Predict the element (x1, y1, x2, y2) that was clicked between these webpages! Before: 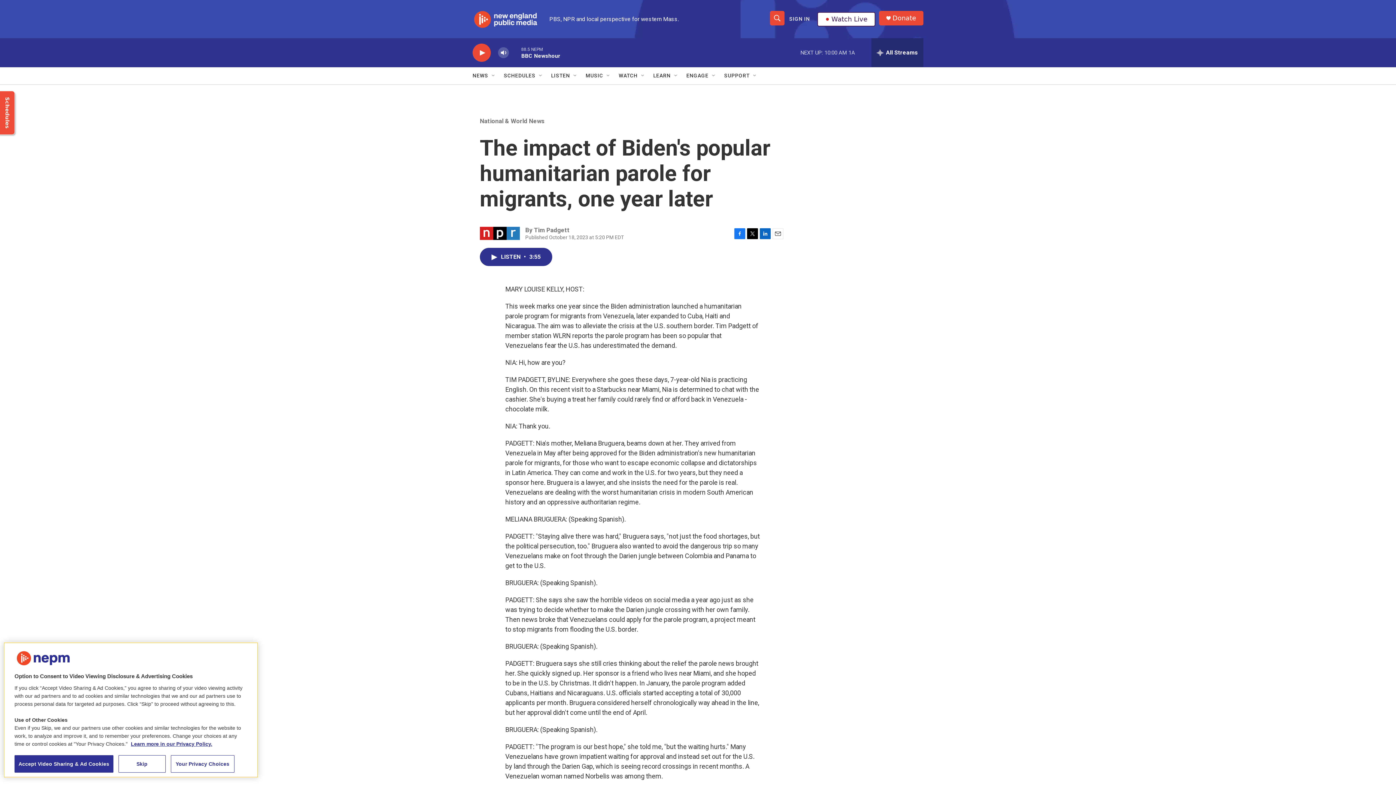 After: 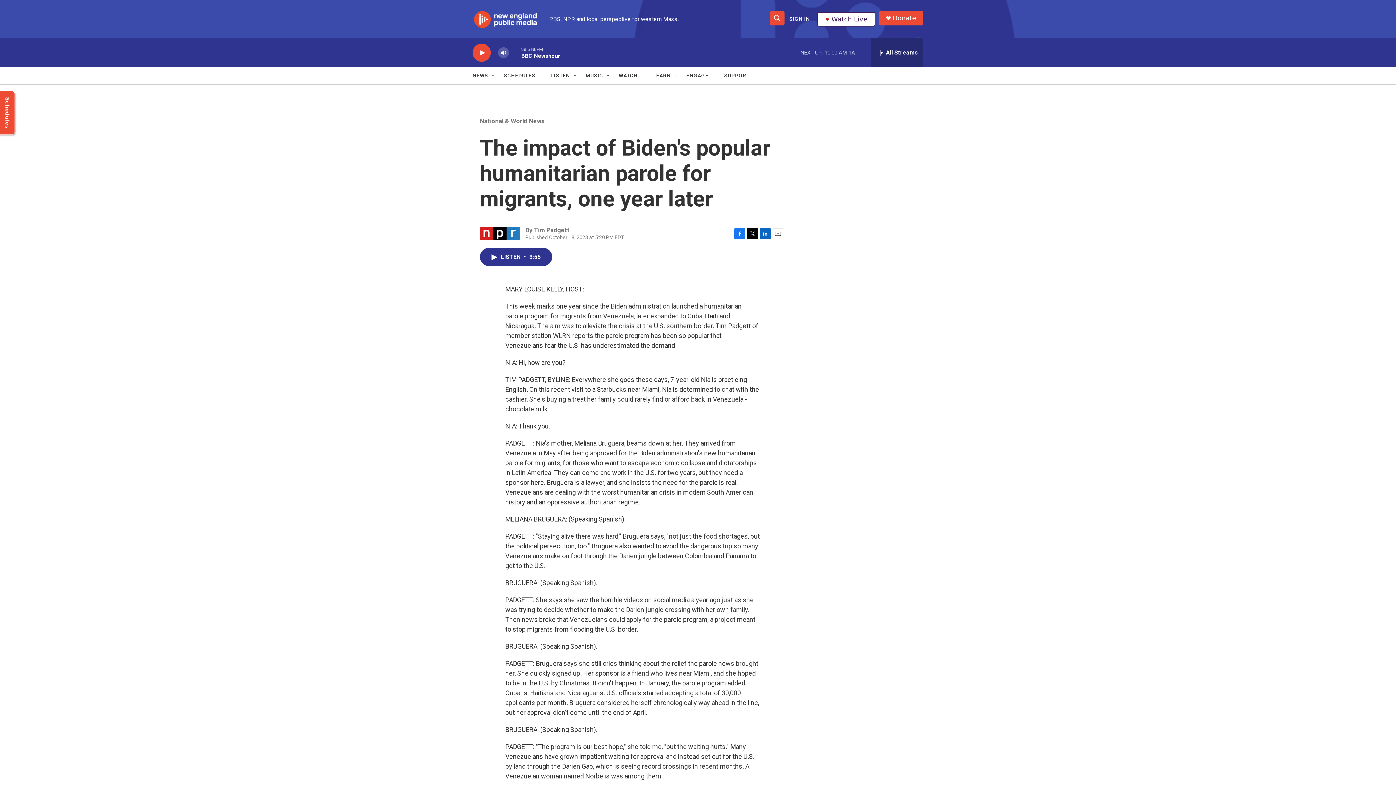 Action: bbox: (118, 755, 165, 773) label: Skip